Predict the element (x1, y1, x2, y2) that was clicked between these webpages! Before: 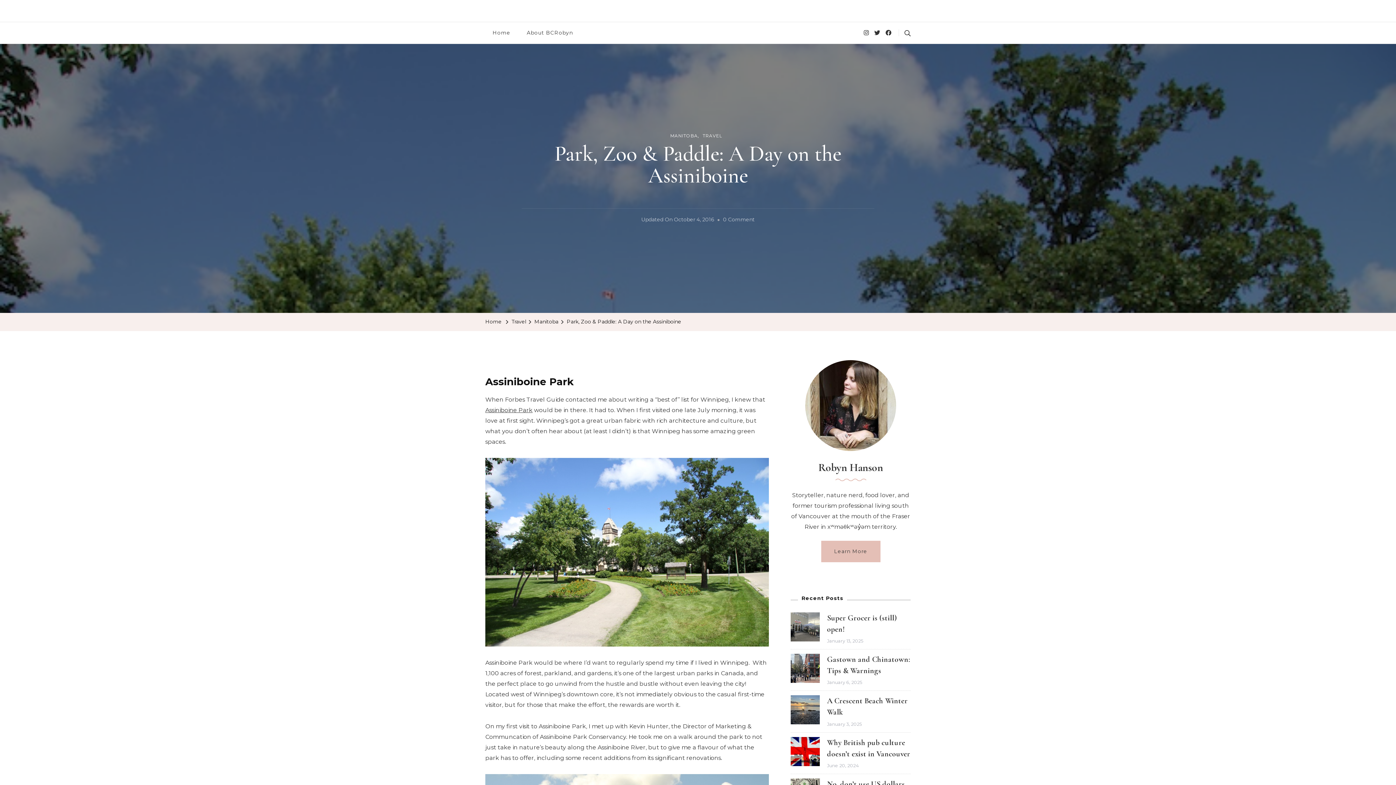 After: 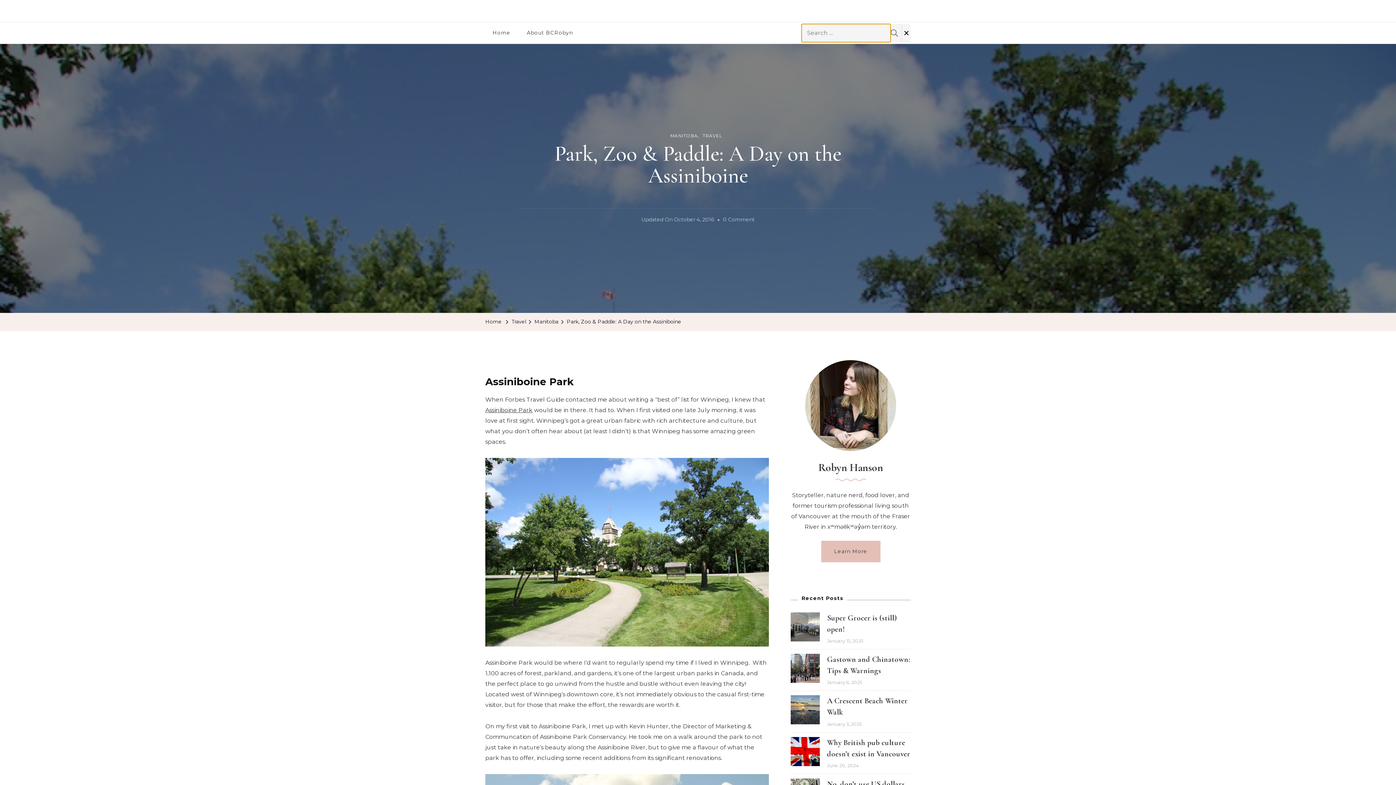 Action: bbox: (898, 29, 910, 36)